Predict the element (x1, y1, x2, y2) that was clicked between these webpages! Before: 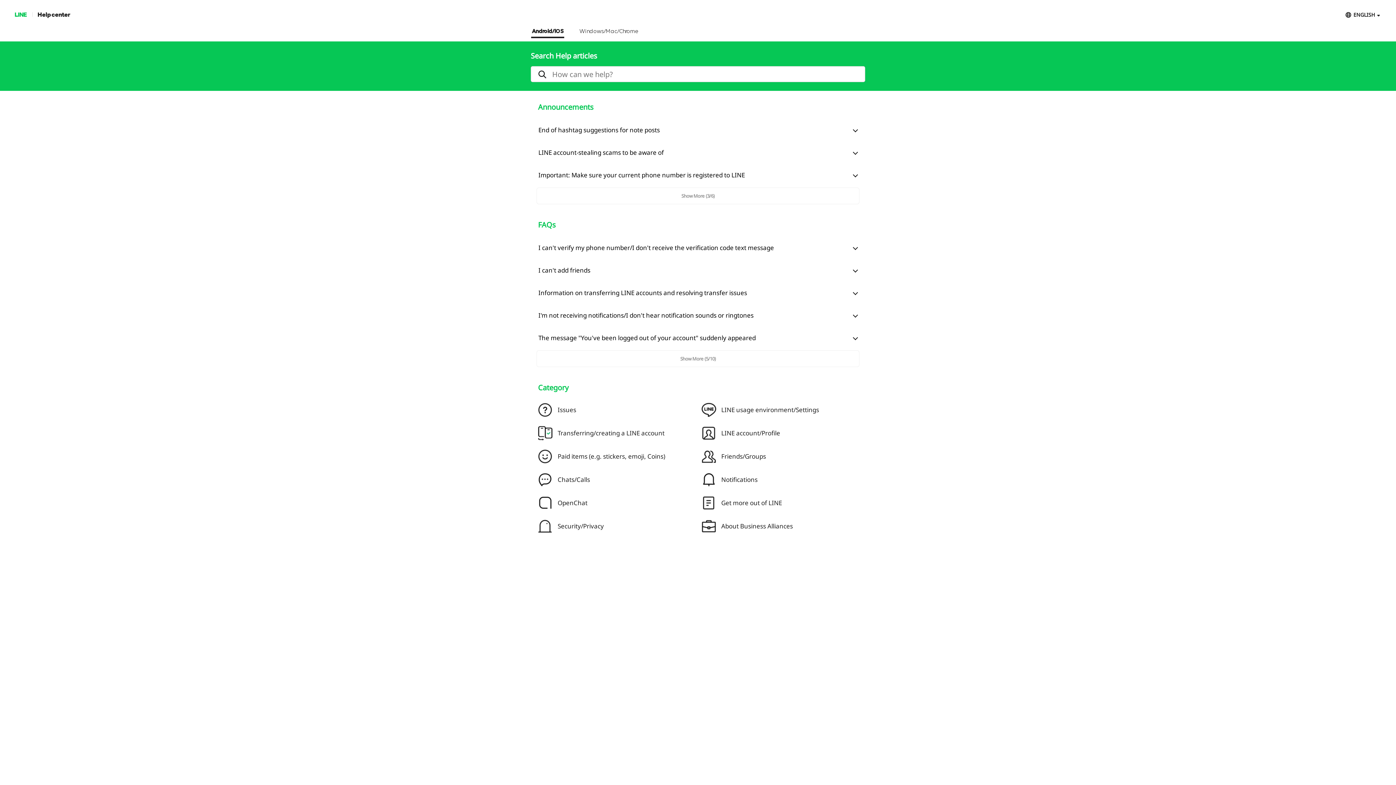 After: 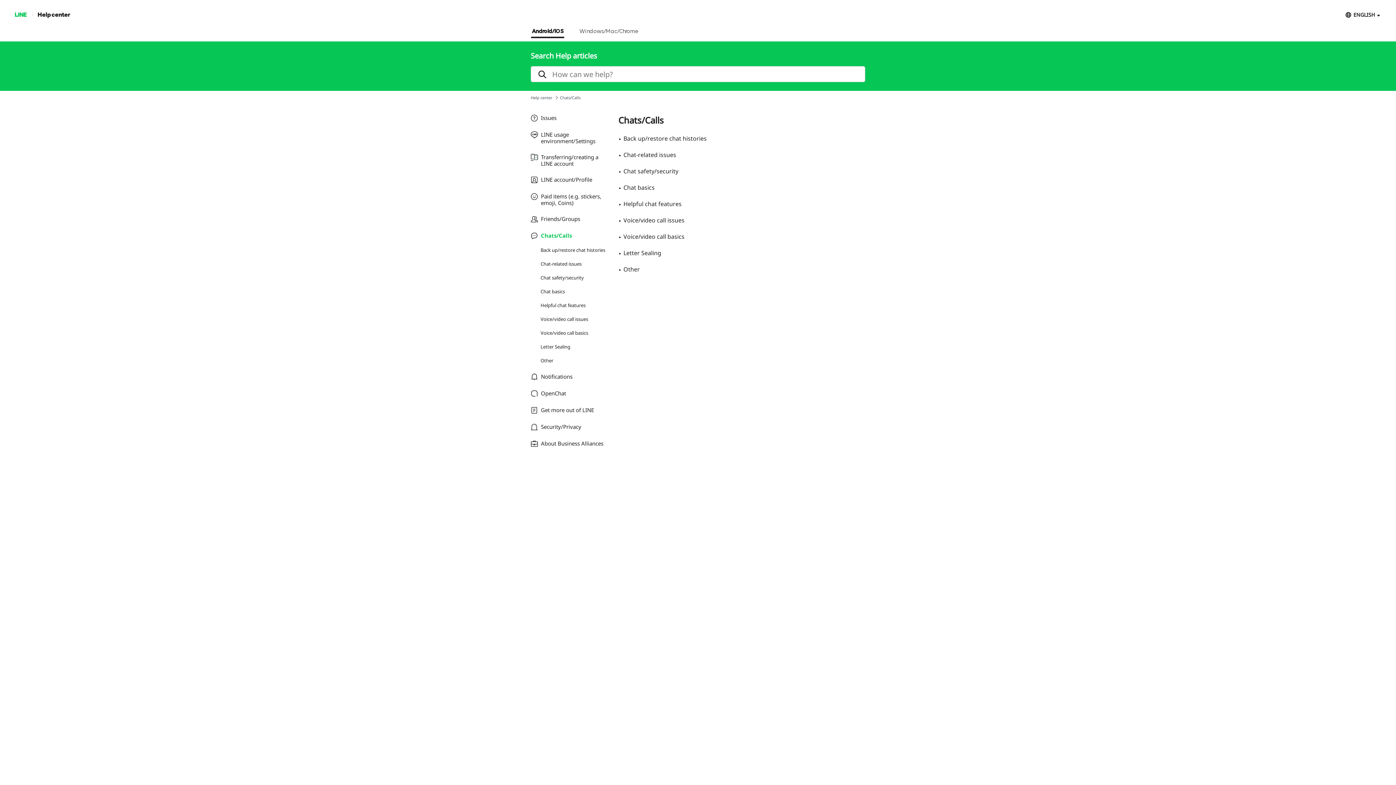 Action: label: Chats/Calls bbox: (538, 472, 701, 487)